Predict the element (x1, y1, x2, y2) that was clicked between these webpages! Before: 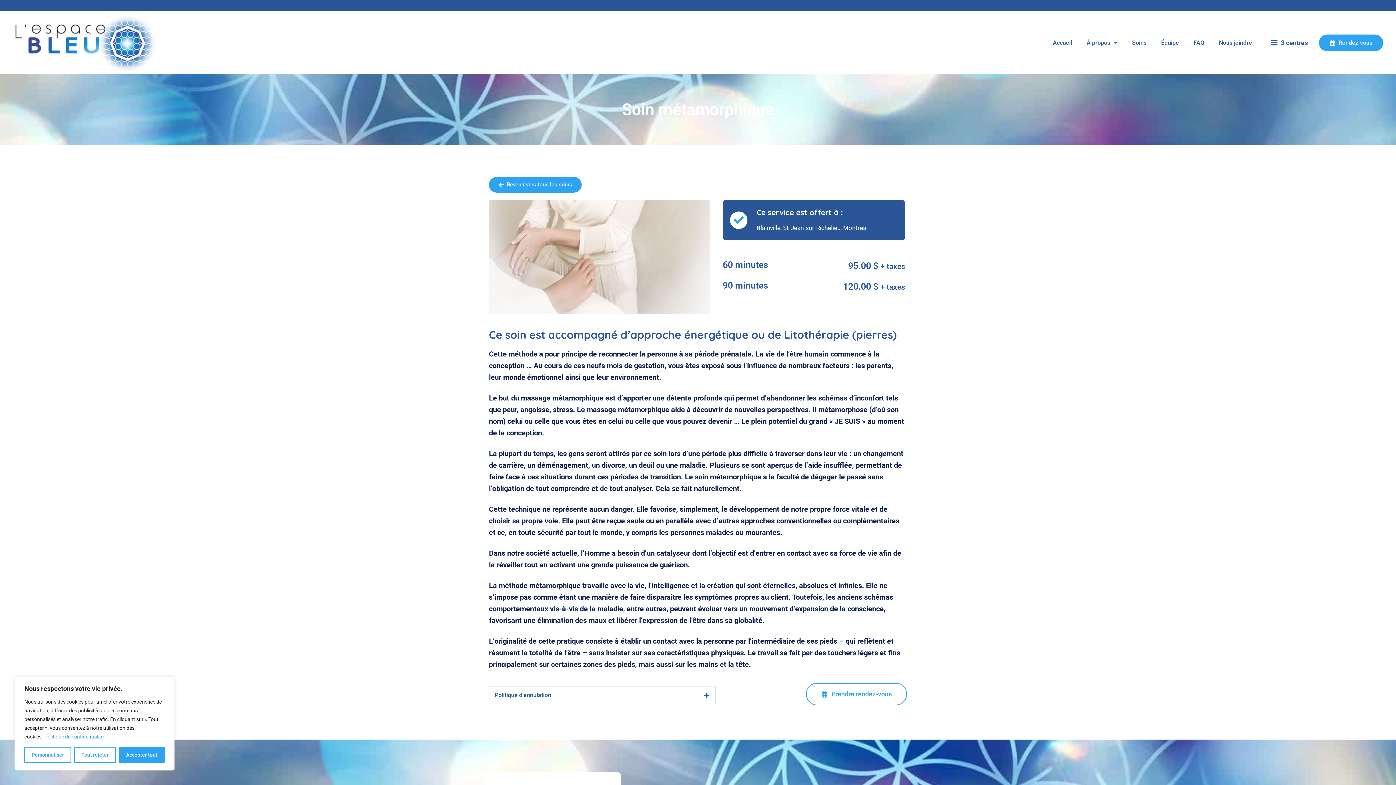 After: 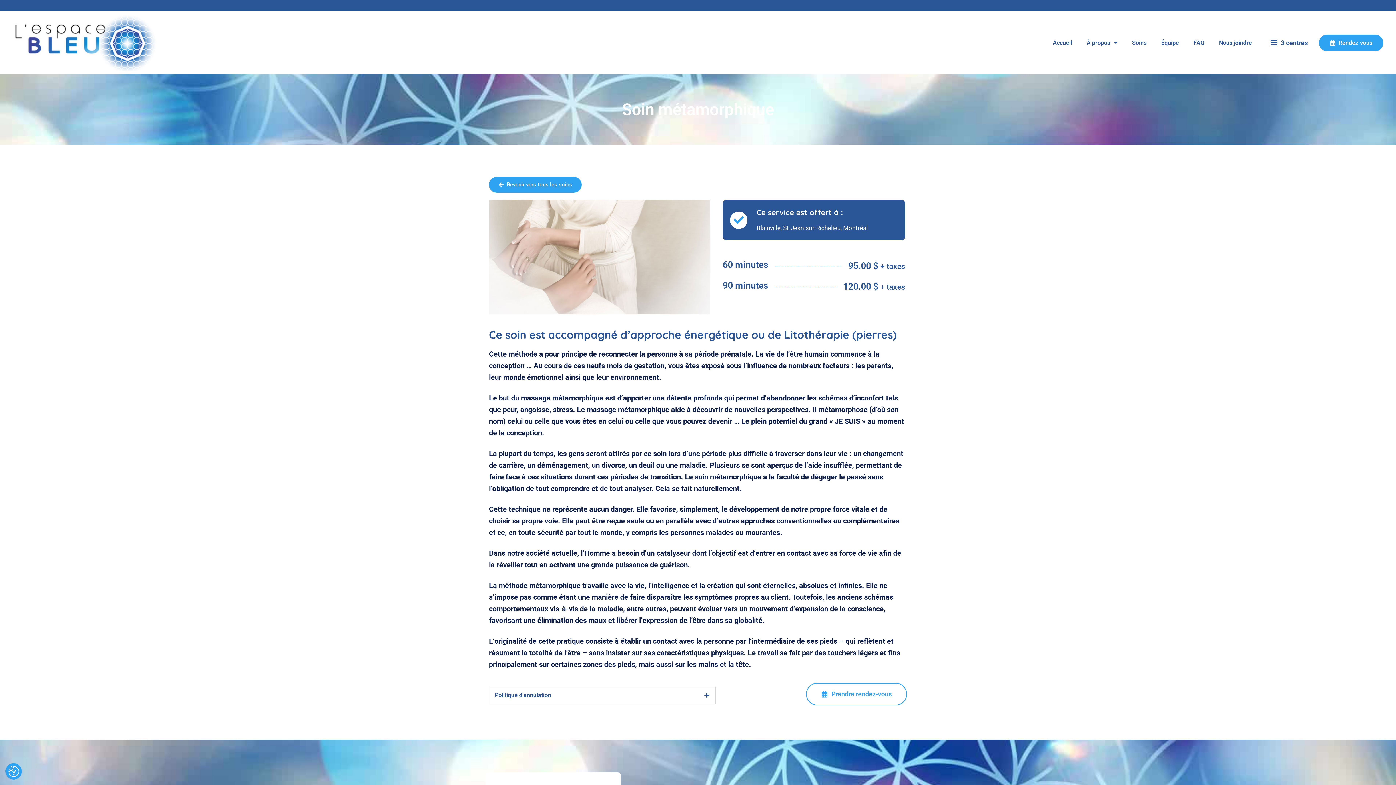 Action: bbox: (118, 747, 164, 763) label: Accepter tout